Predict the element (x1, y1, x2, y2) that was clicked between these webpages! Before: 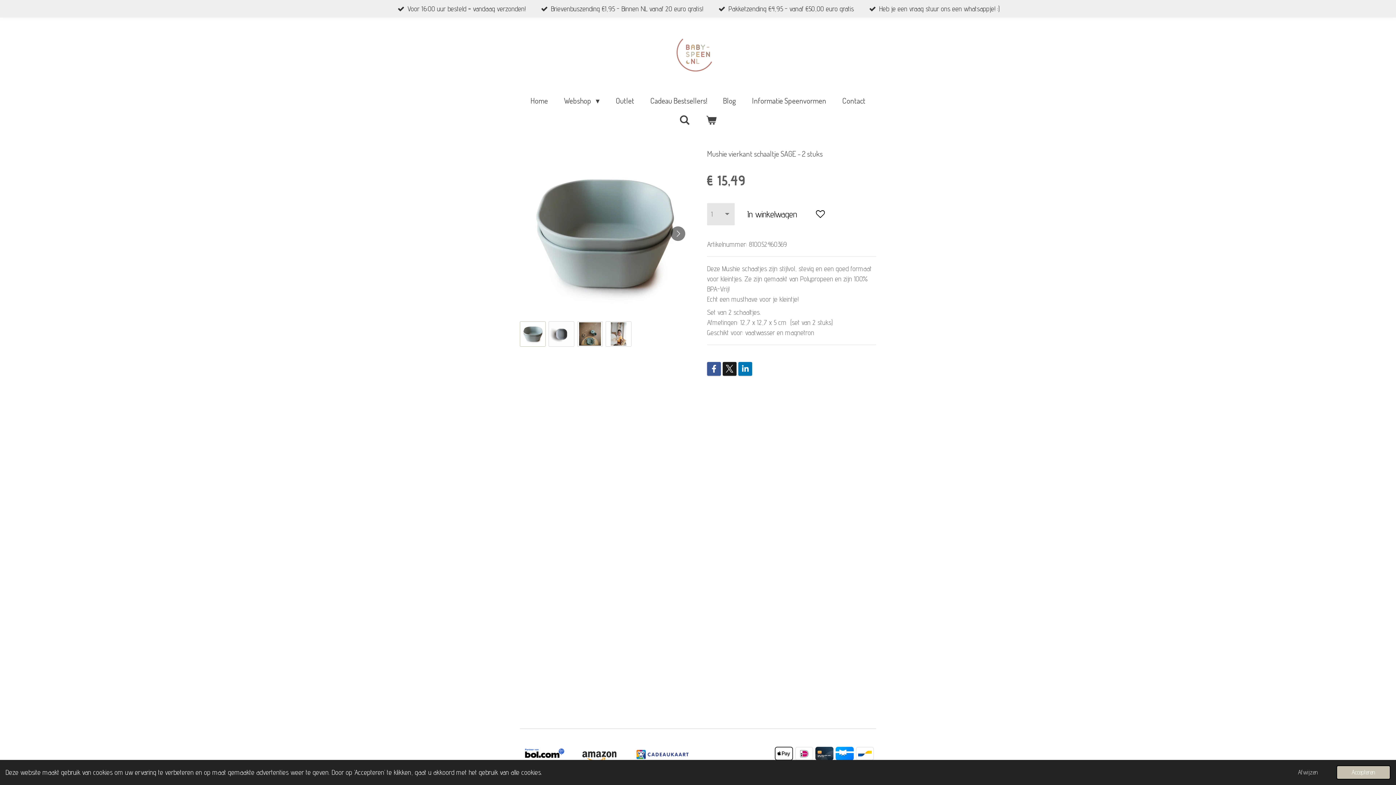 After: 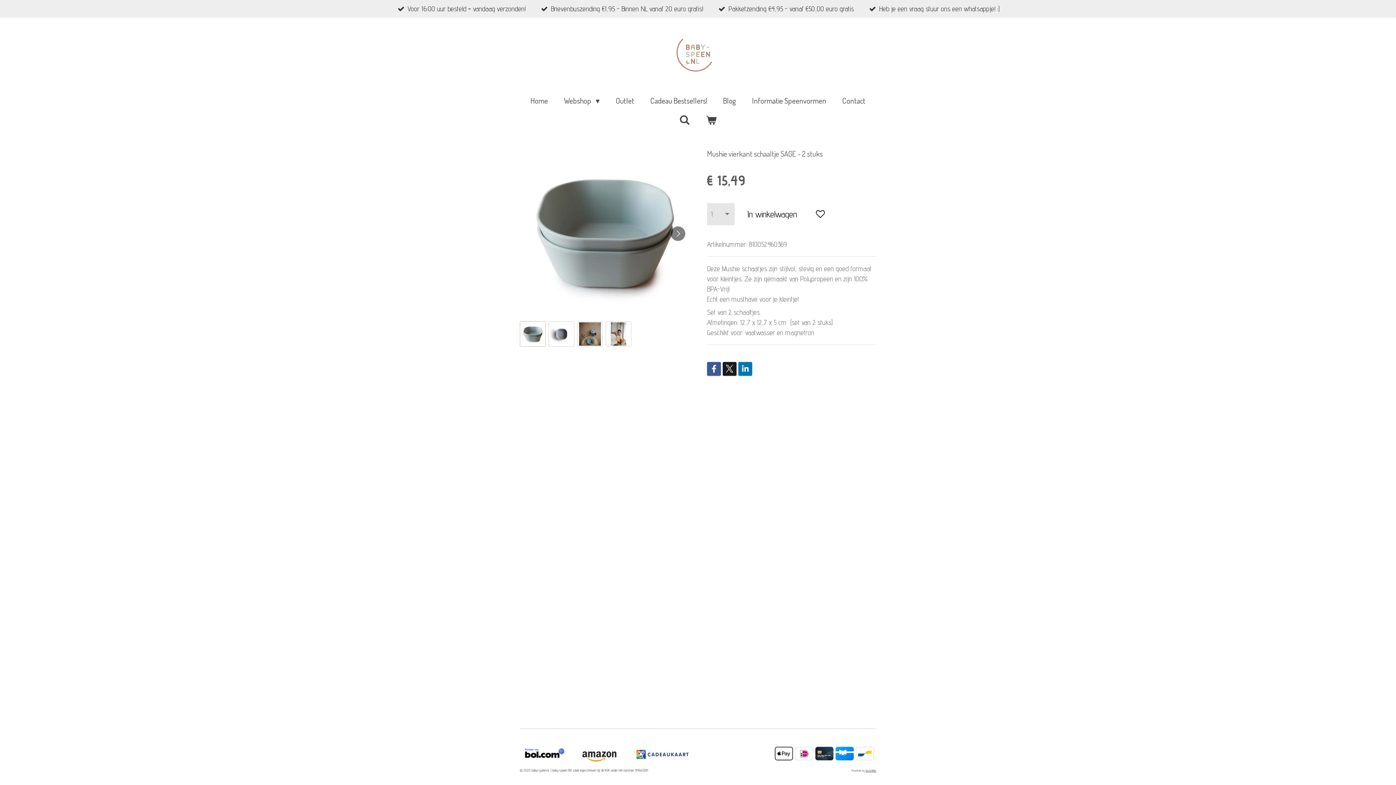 Action: label: allow cookies bbox: (1336, 765, 1390, 779)